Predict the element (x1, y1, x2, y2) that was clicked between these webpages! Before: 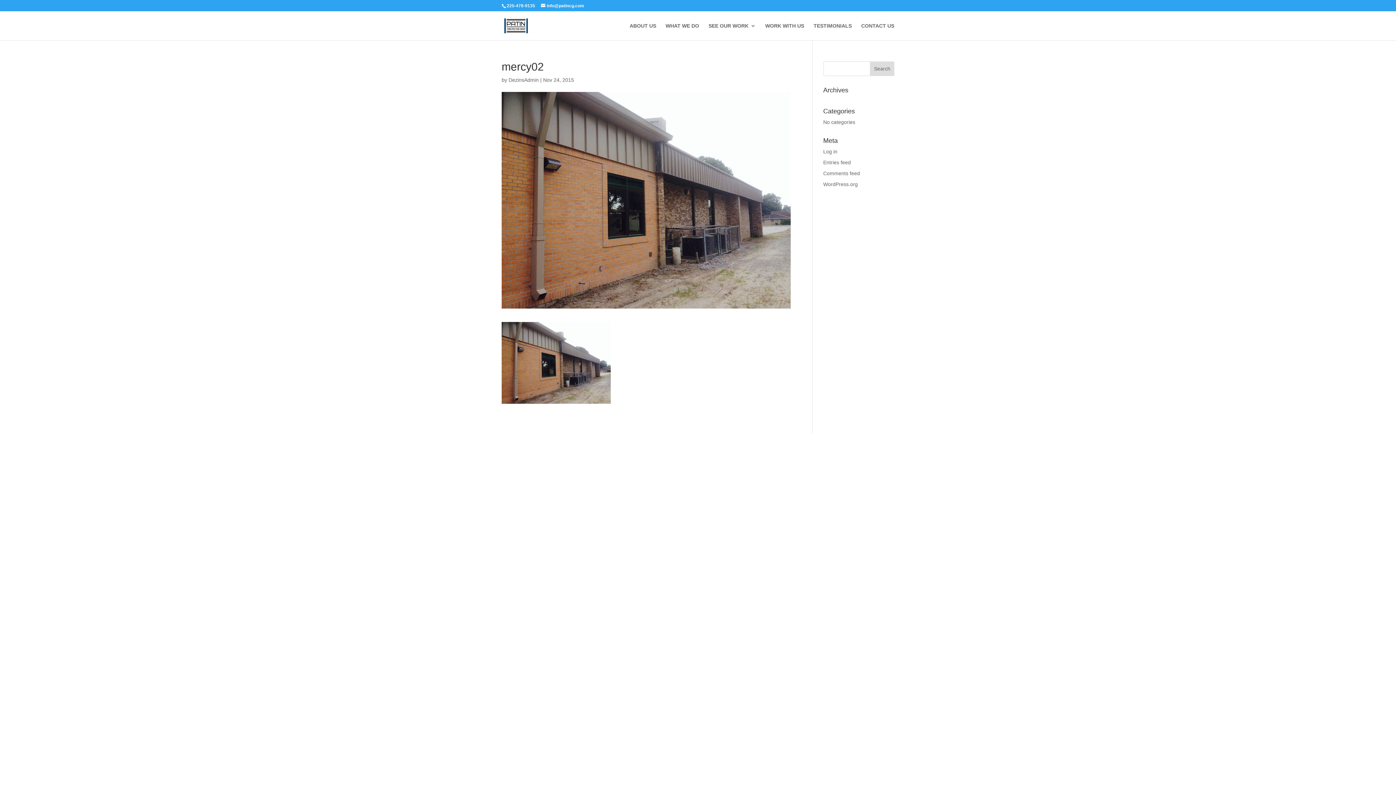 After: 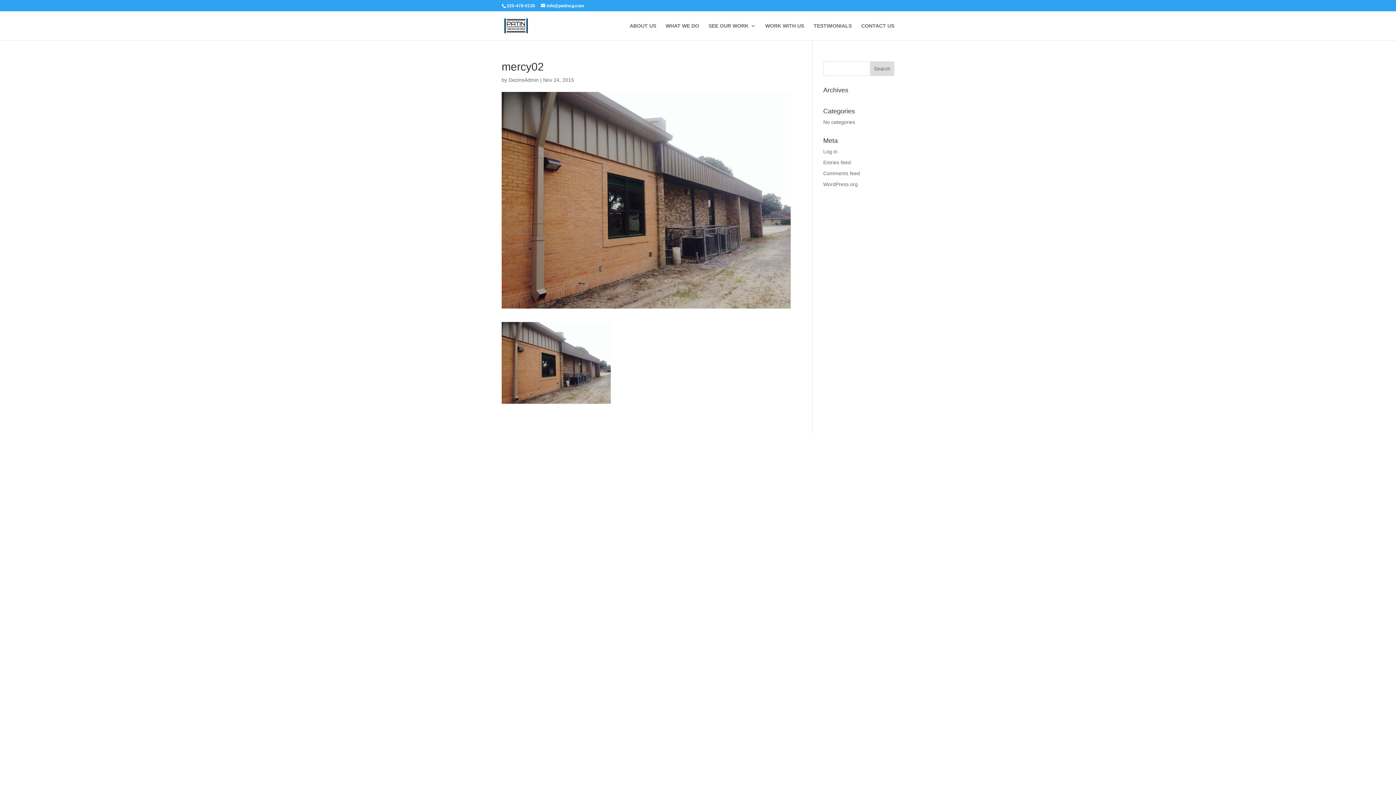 Action: bbox: (506, 3, 536, 8) label: 225-478-9135 